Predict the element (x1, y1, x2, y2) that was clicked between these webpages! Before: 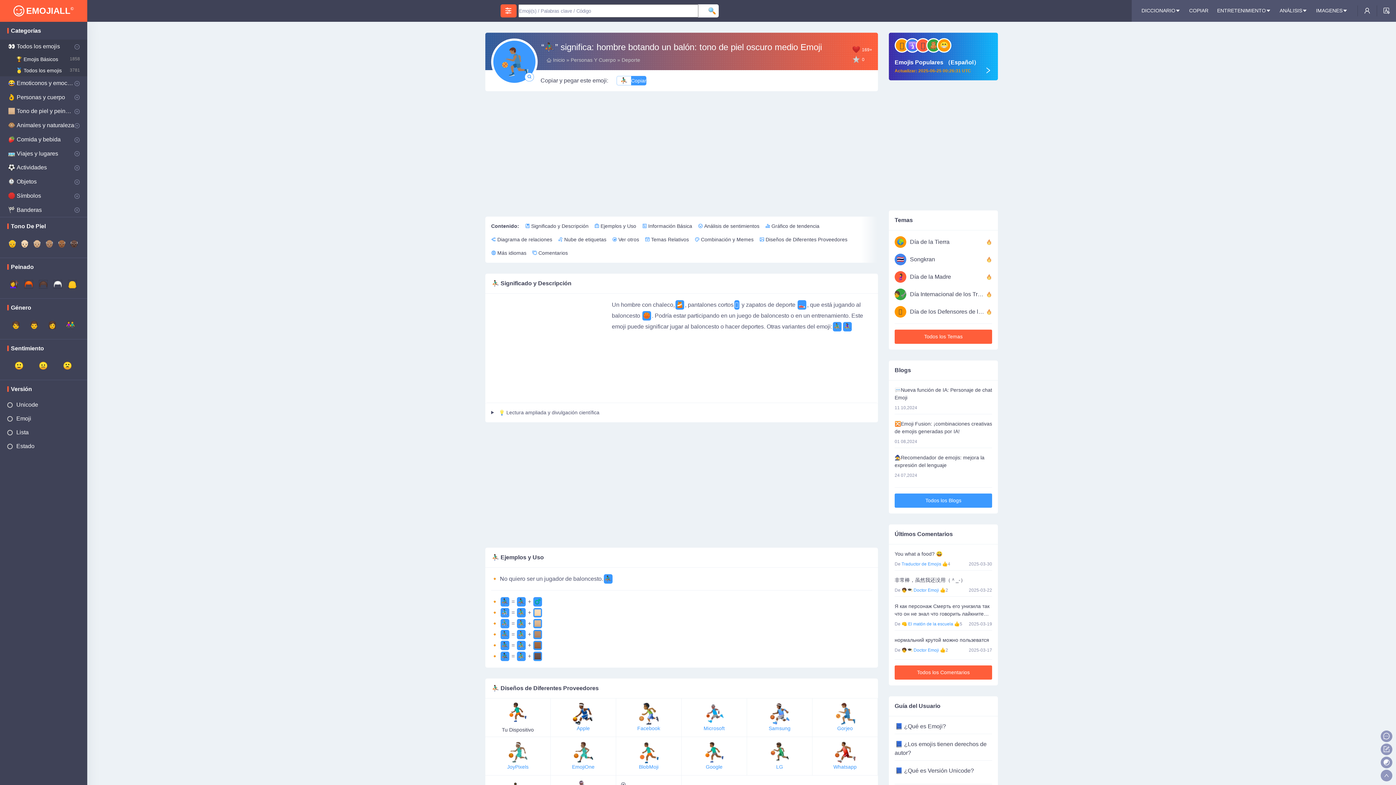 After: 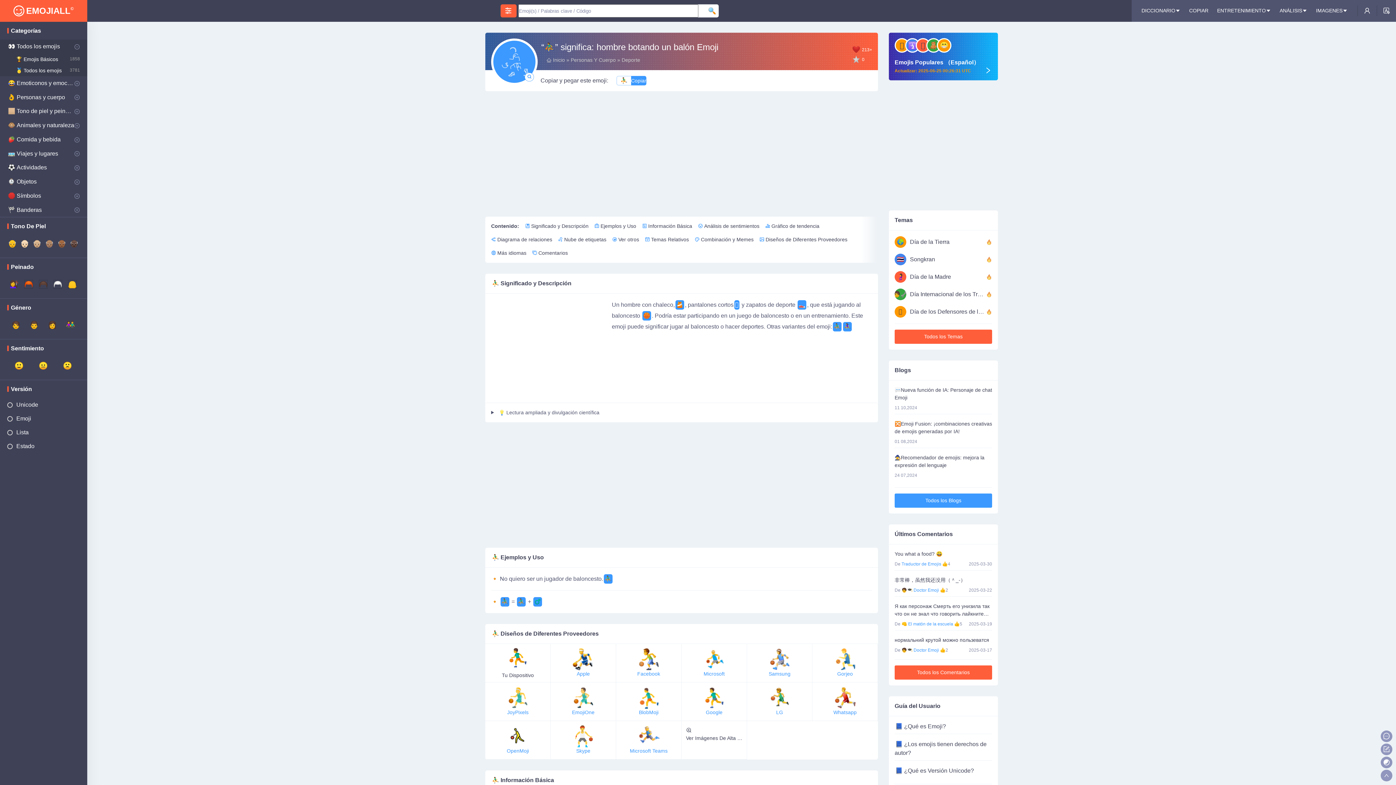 Action: bbox: (517, 651, 525, 661) label: ⛹‍♂